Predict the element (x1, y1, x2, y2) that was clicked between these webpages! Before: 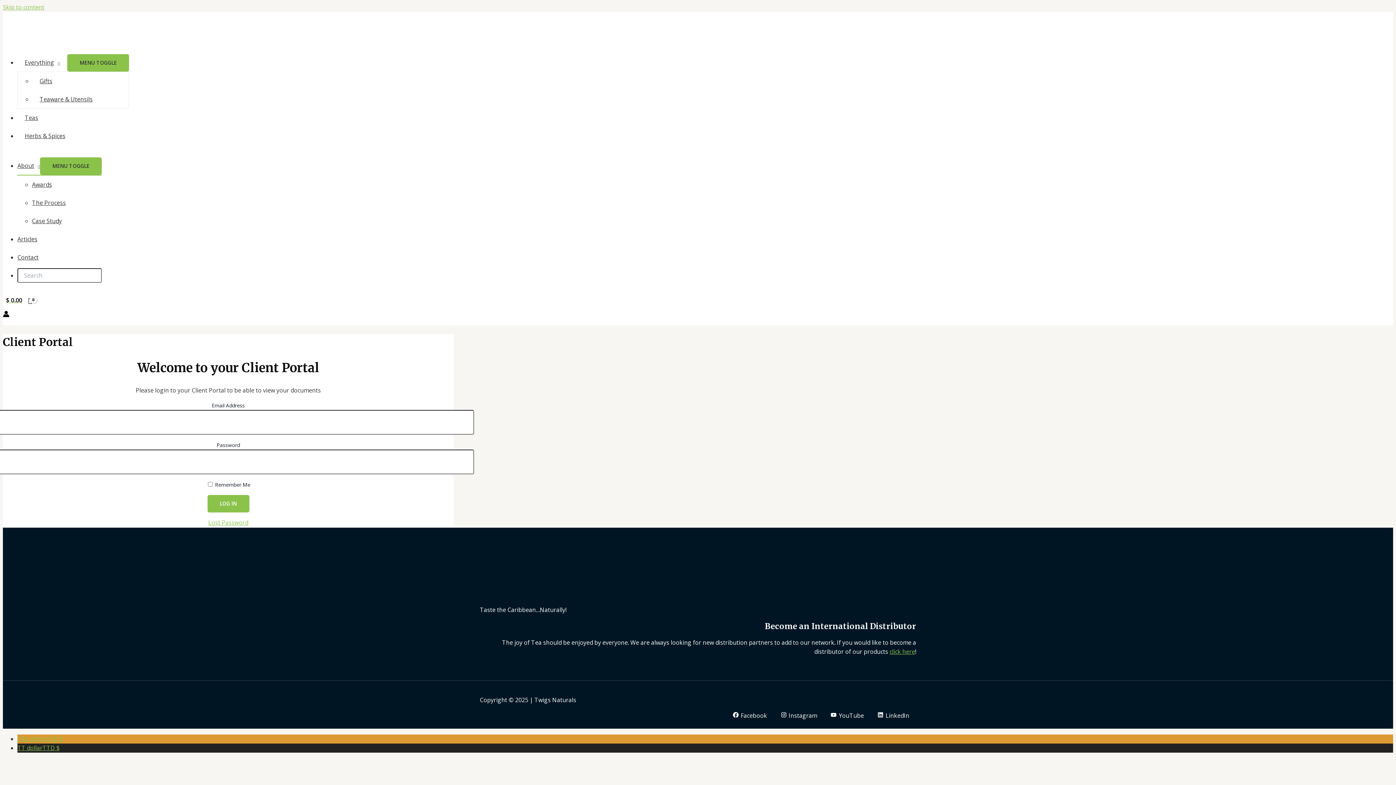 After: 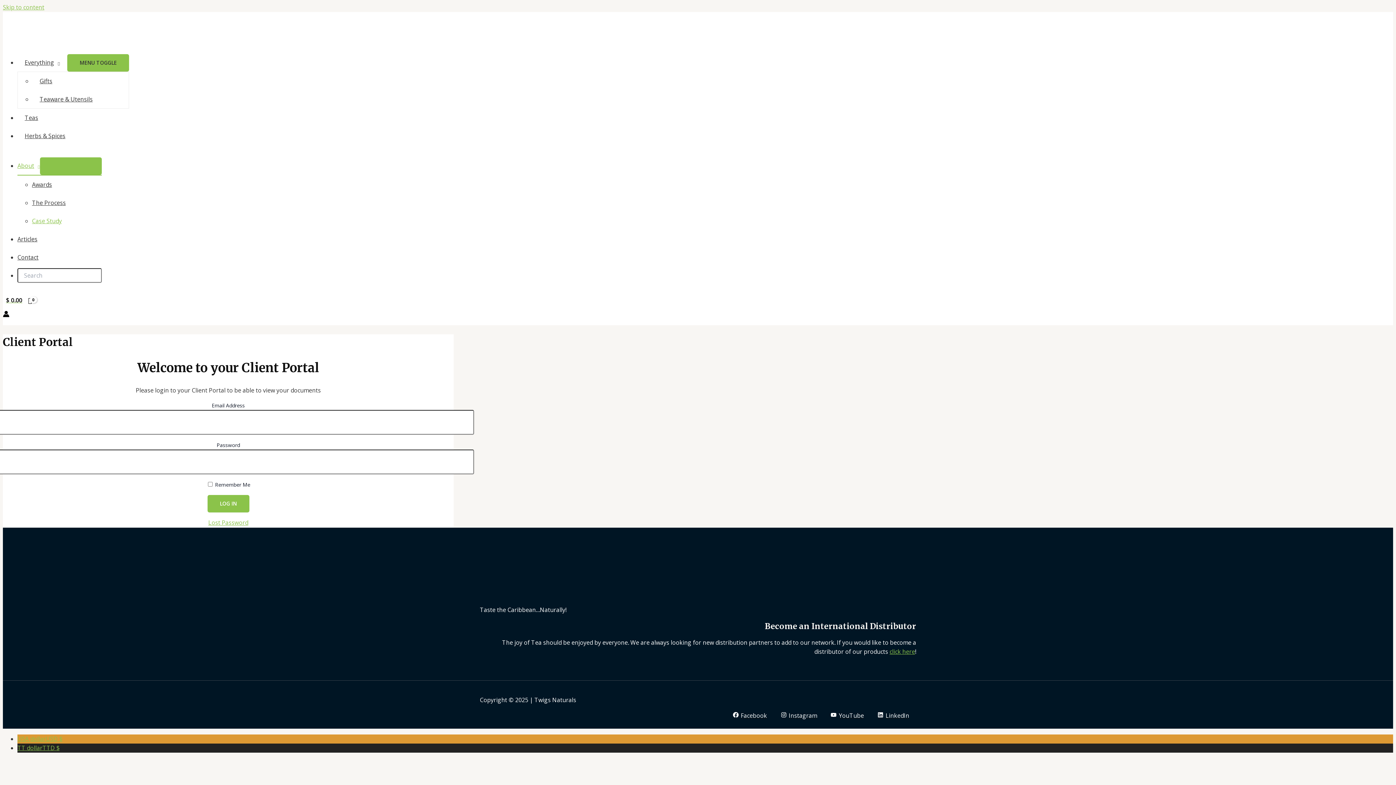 Action: bbox: (32, 217, 61, 225) label: Case Study